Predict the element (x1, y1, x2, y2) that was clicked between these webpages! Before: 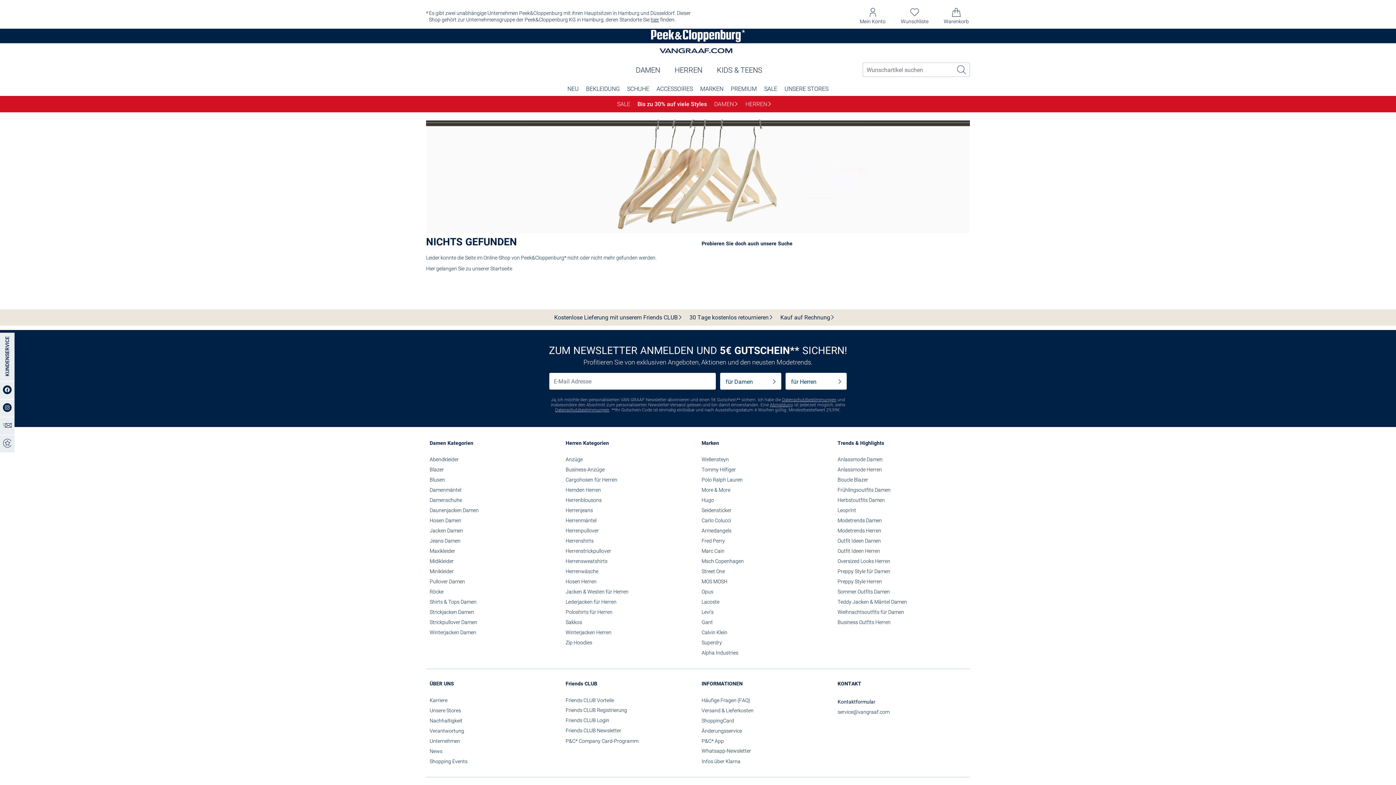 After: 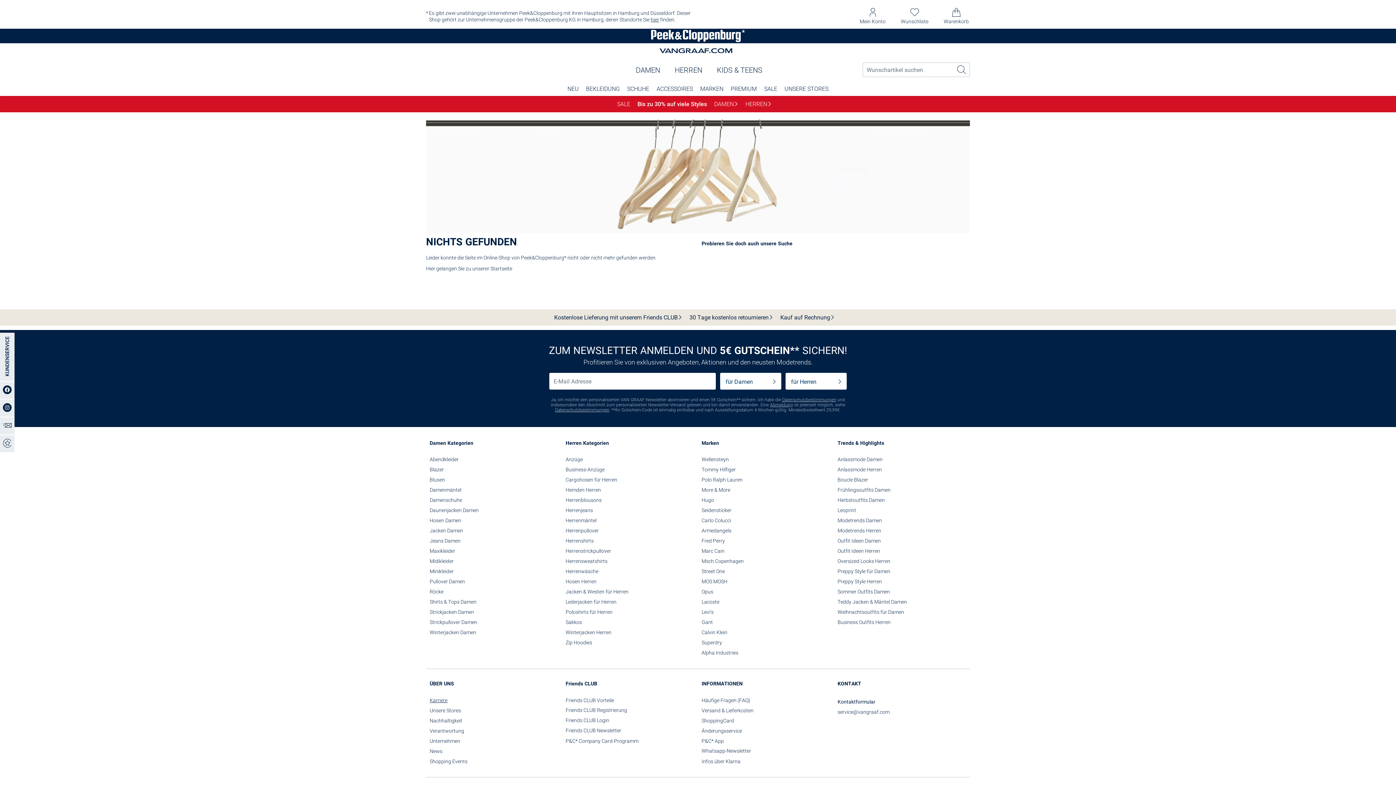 Action: label: Karriere bbox: (429, 697, 447, 704)